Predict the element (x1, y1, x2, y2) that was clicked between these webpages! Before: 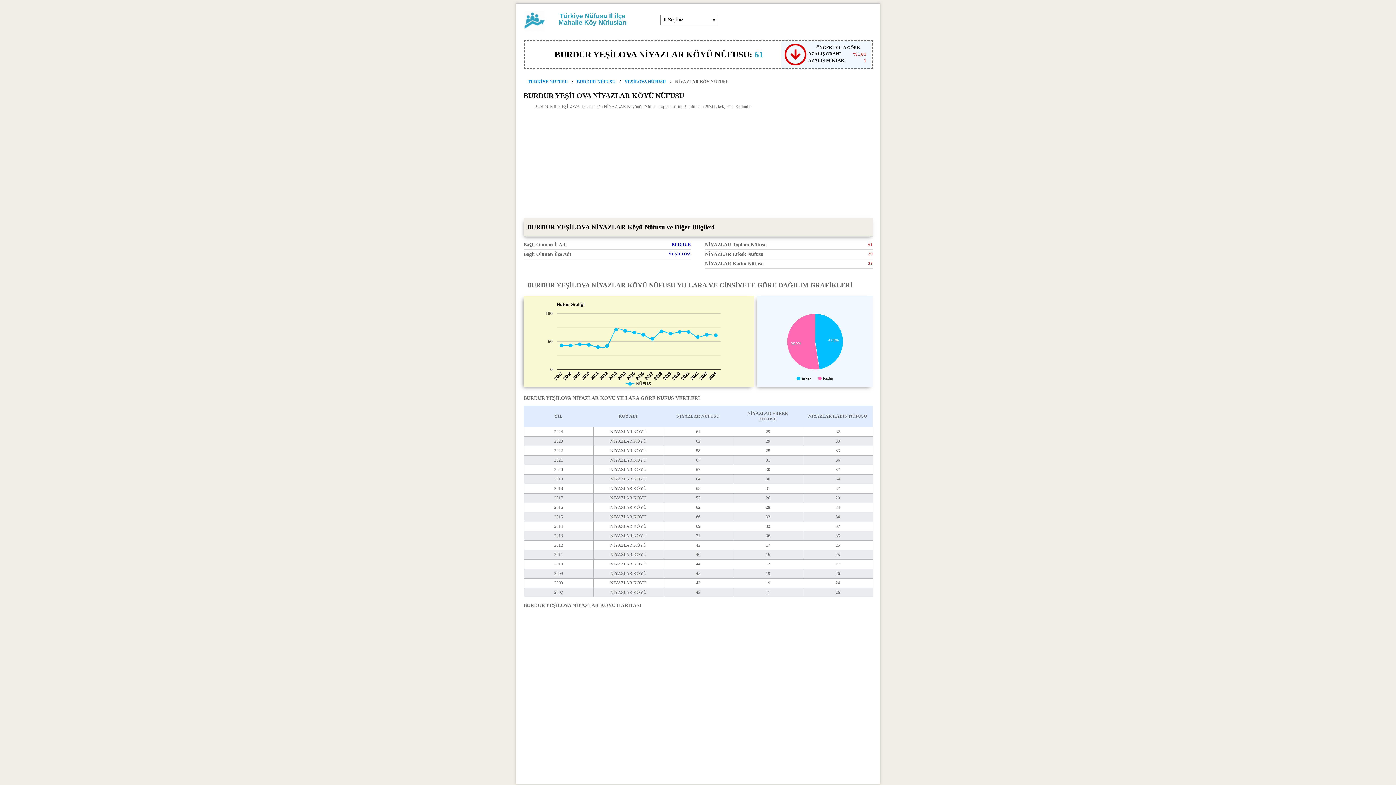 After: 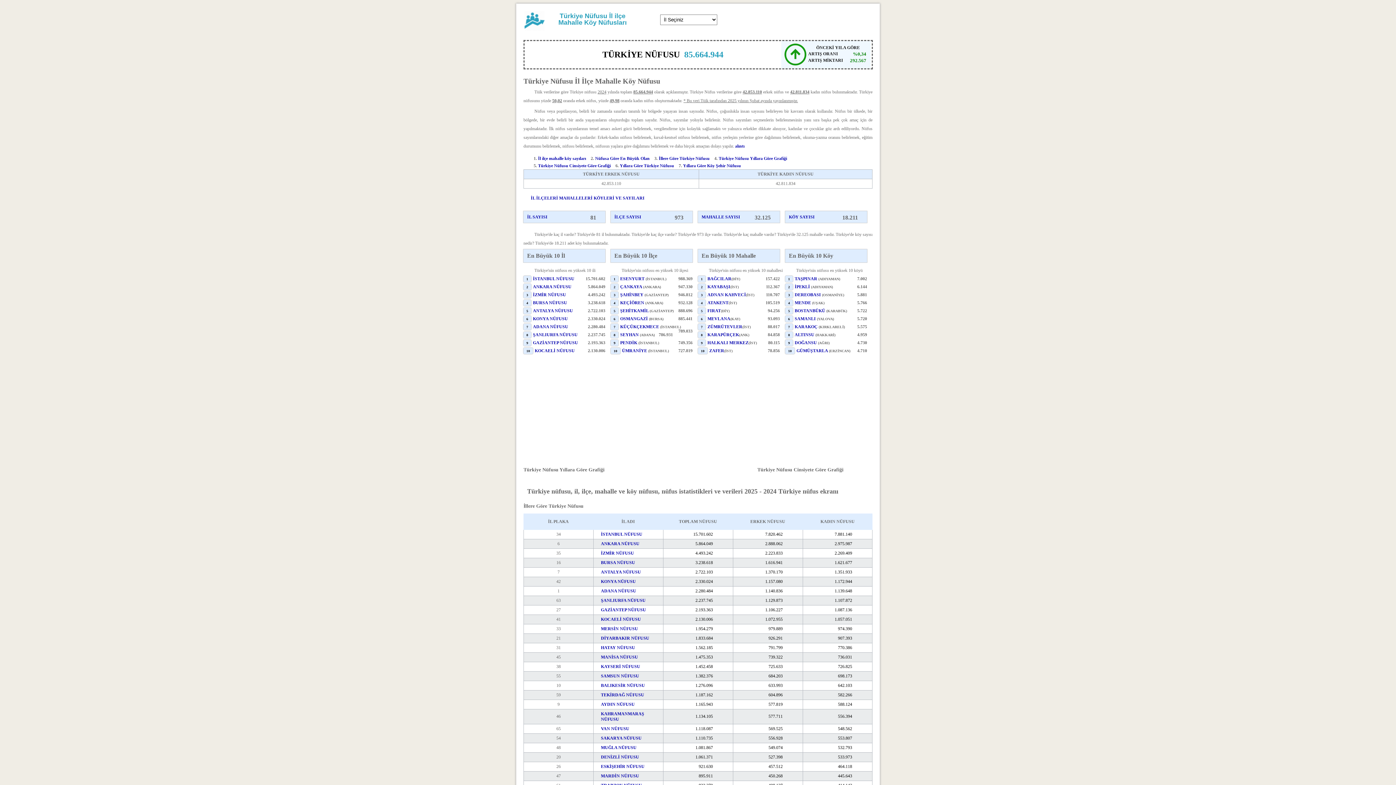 Action: bbox: (558, 12, 626, 26) label: Türkiye Nüfusu İl ilçe Mahalle Köy Nüfusları